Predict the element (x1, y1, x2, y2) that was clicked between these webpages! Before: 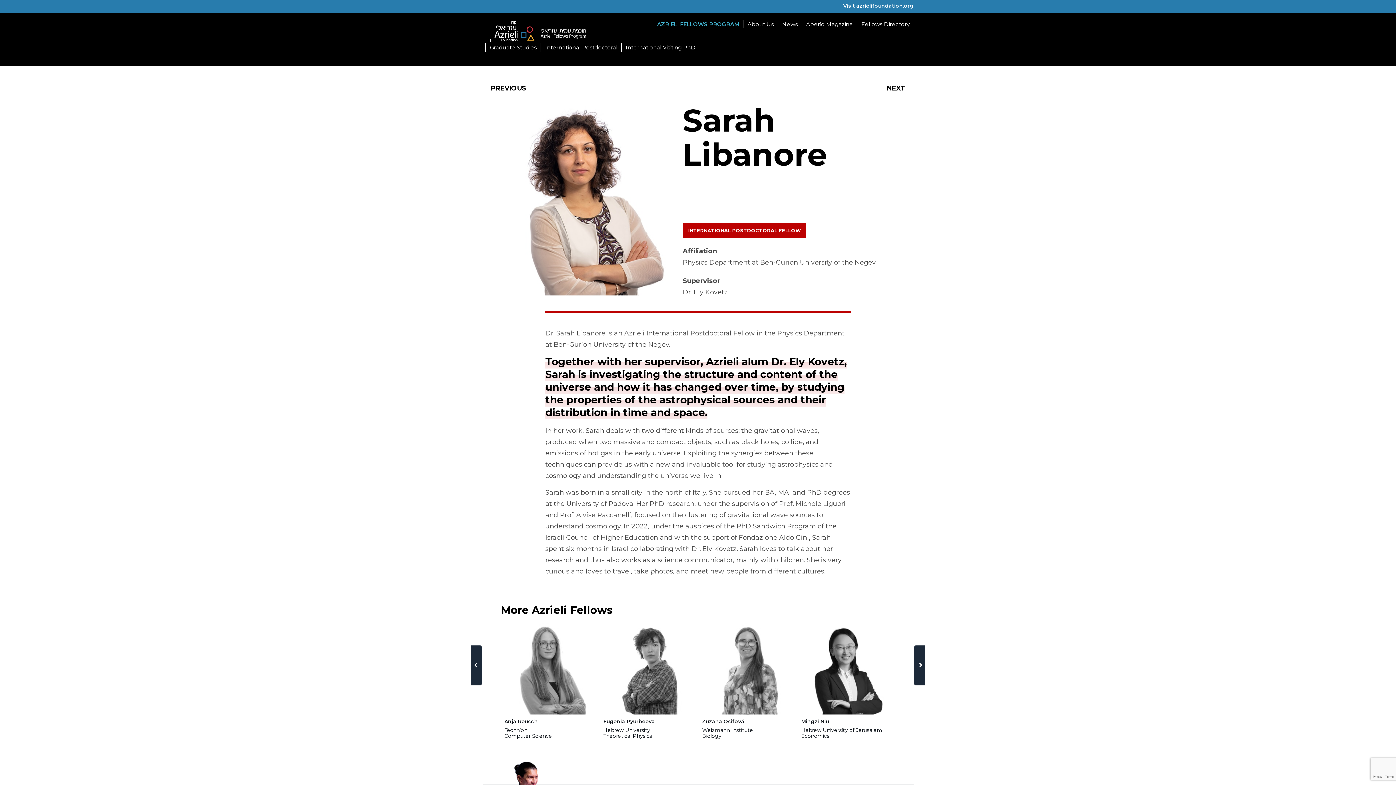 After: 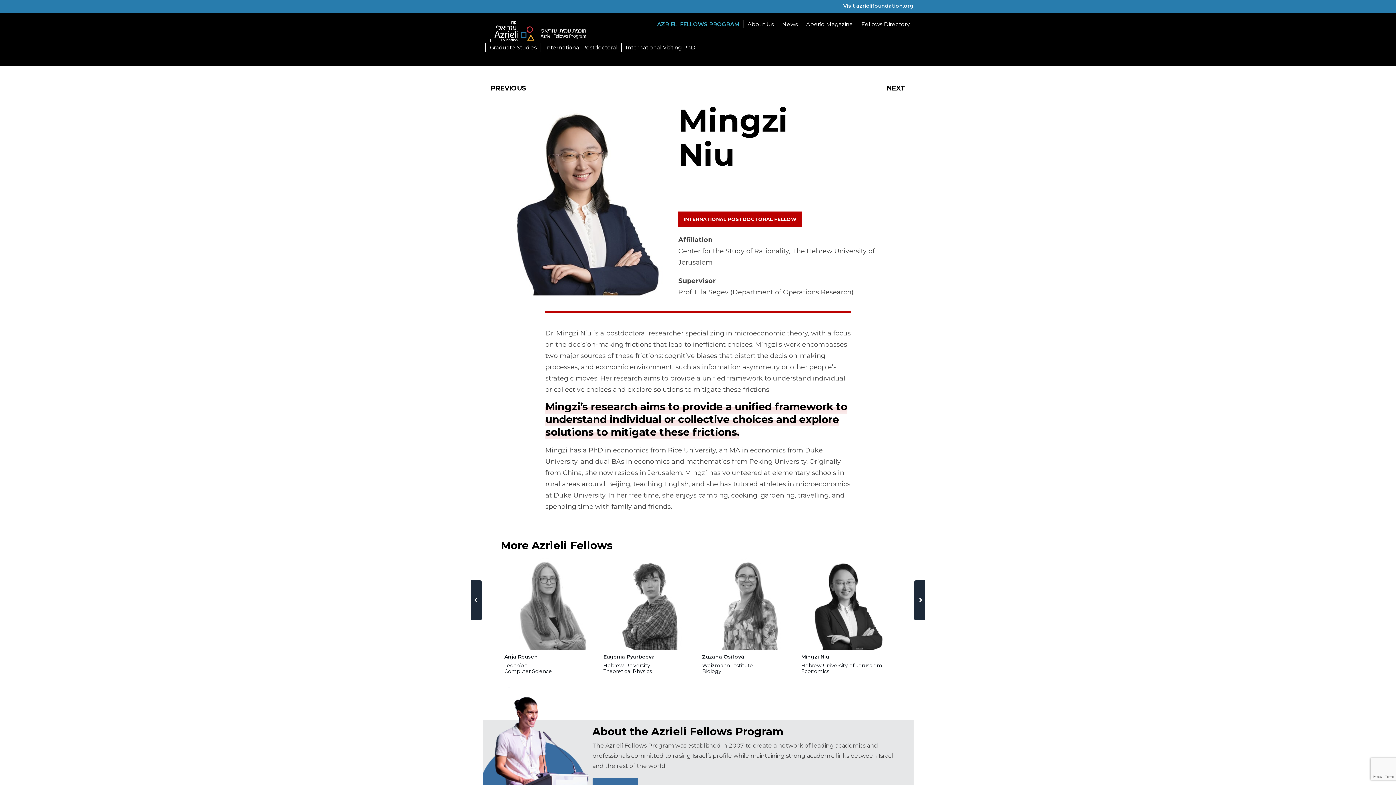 Action: label: Mingzi Niu bbox: (801, 718, 892, 725)